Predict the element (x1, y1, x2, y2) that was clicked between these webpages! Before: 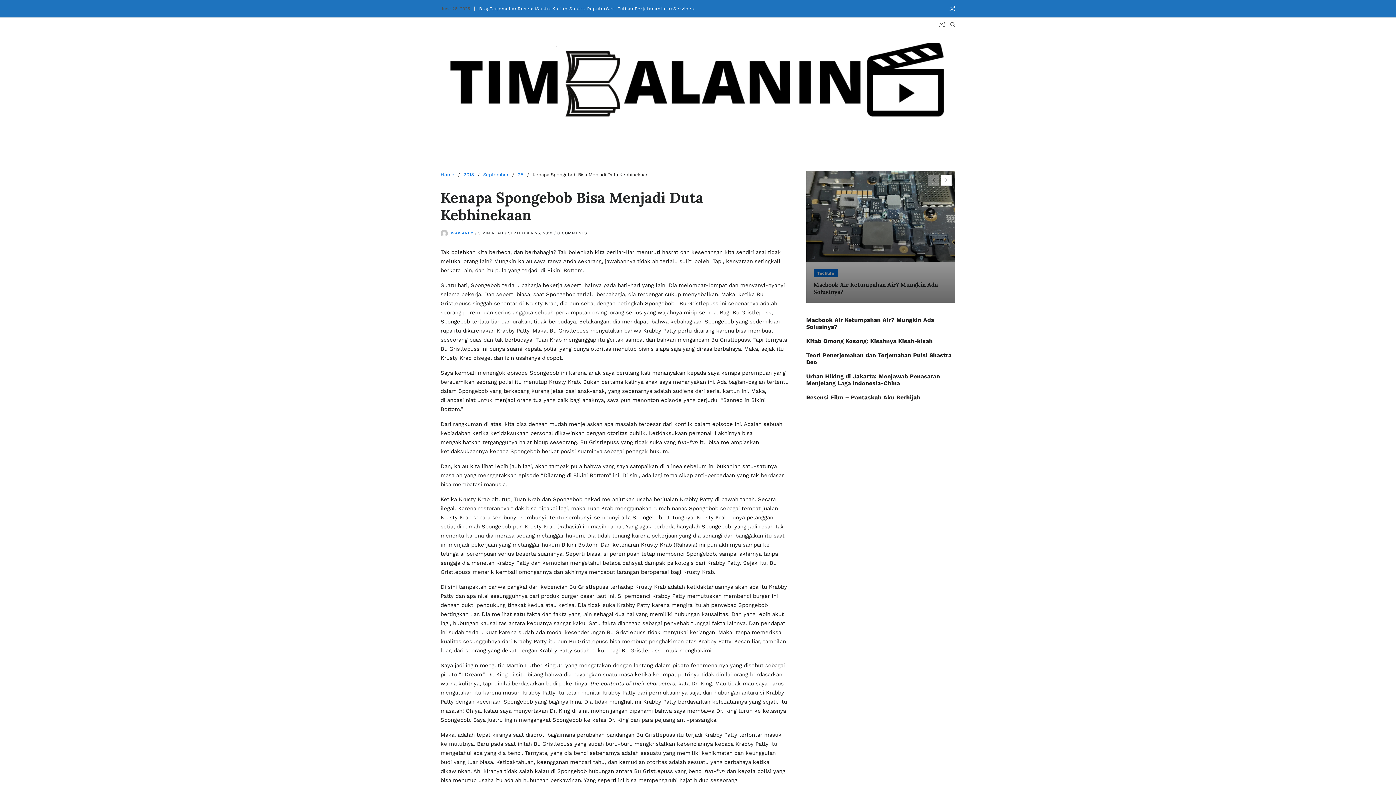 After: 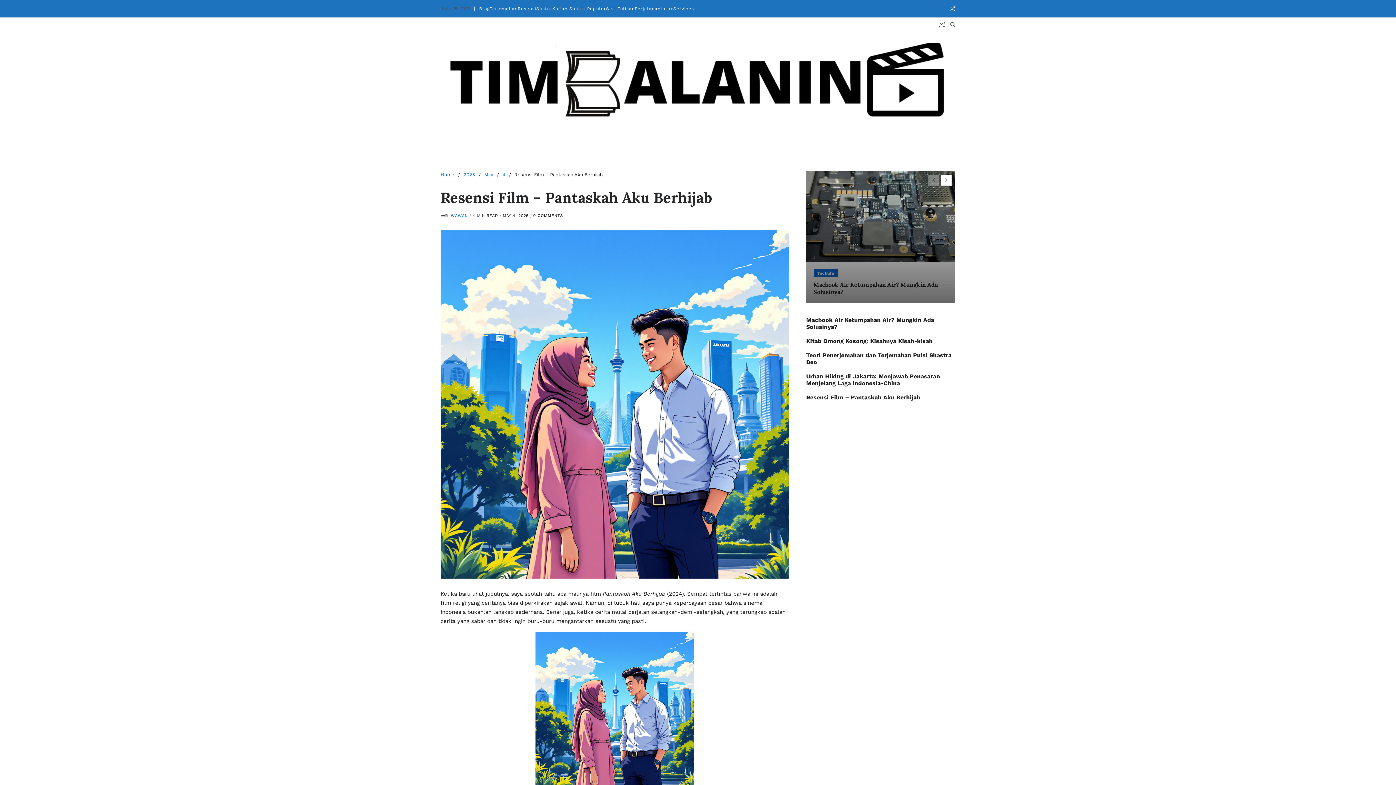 Action: bbox: (806, 394, 920, 402) label: Resensi Film – Pantaskah Aku Berhijab